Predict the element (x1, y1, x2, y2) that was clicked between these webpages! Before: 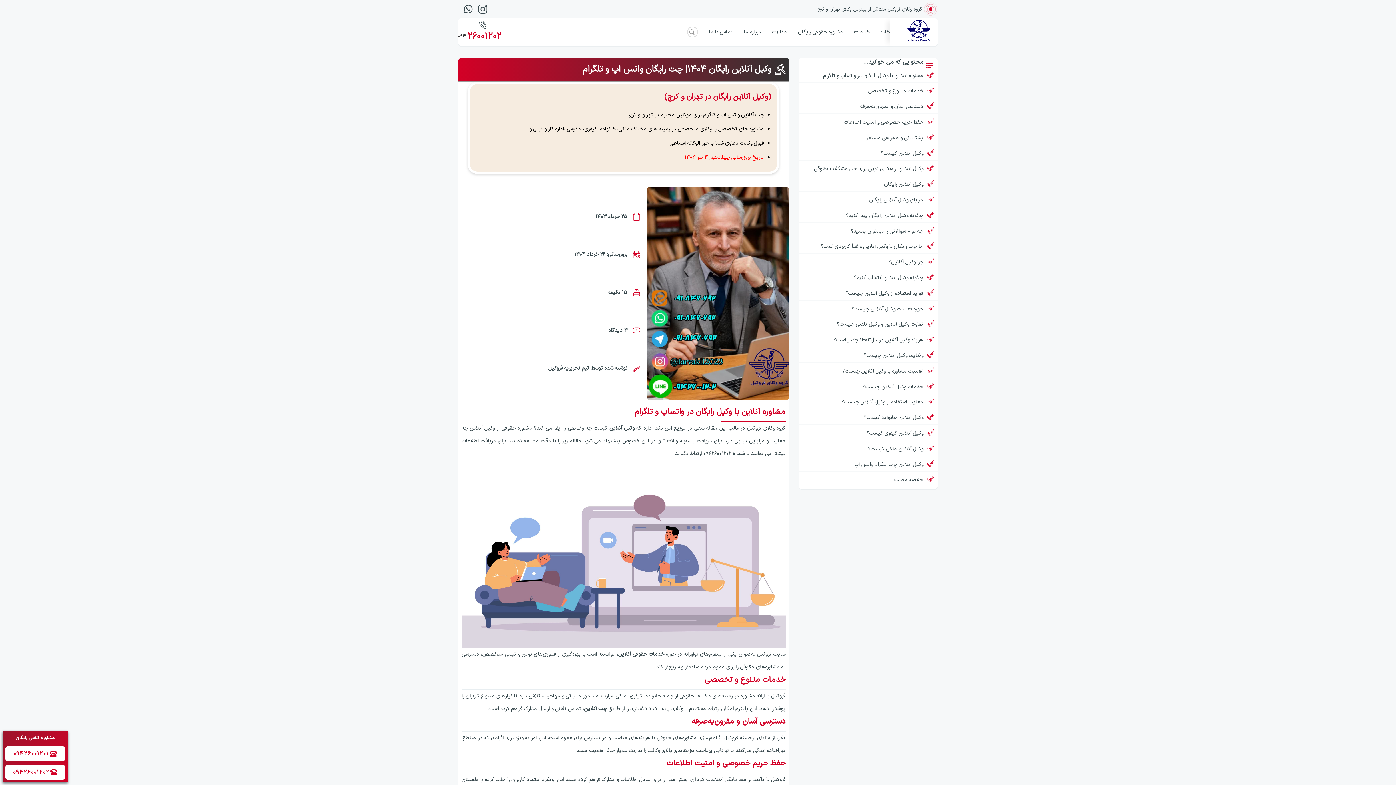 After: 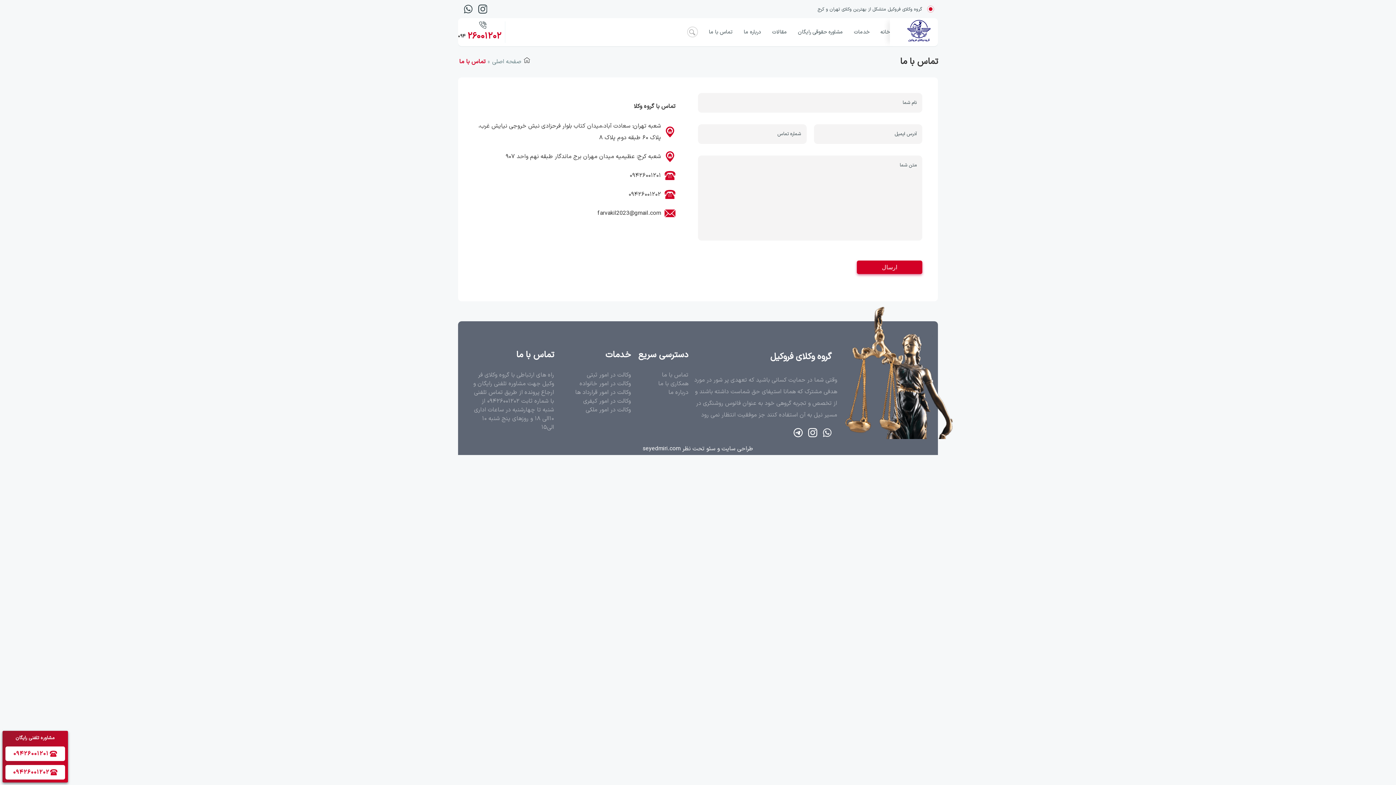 Action: label: تماس با ما bbox: (709, 24, 733, 39)